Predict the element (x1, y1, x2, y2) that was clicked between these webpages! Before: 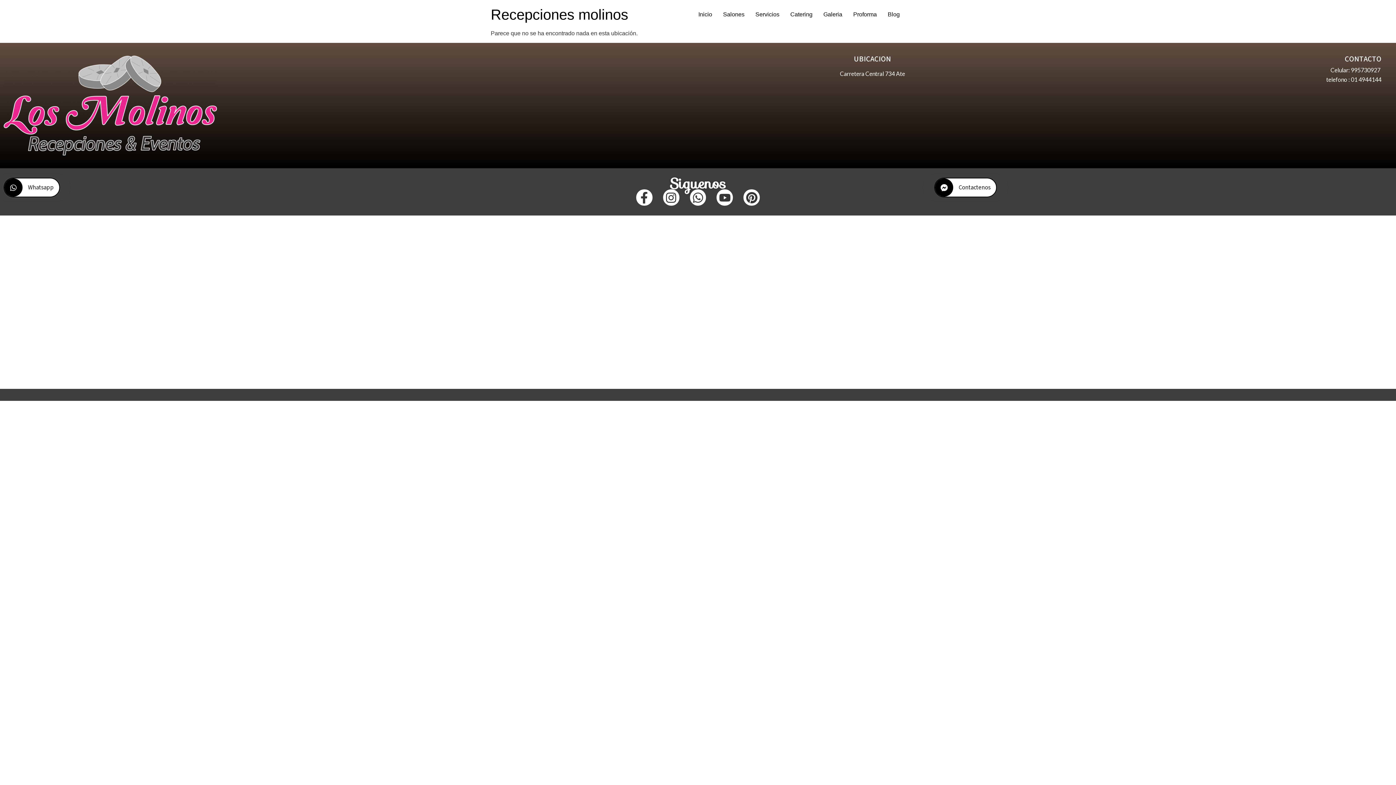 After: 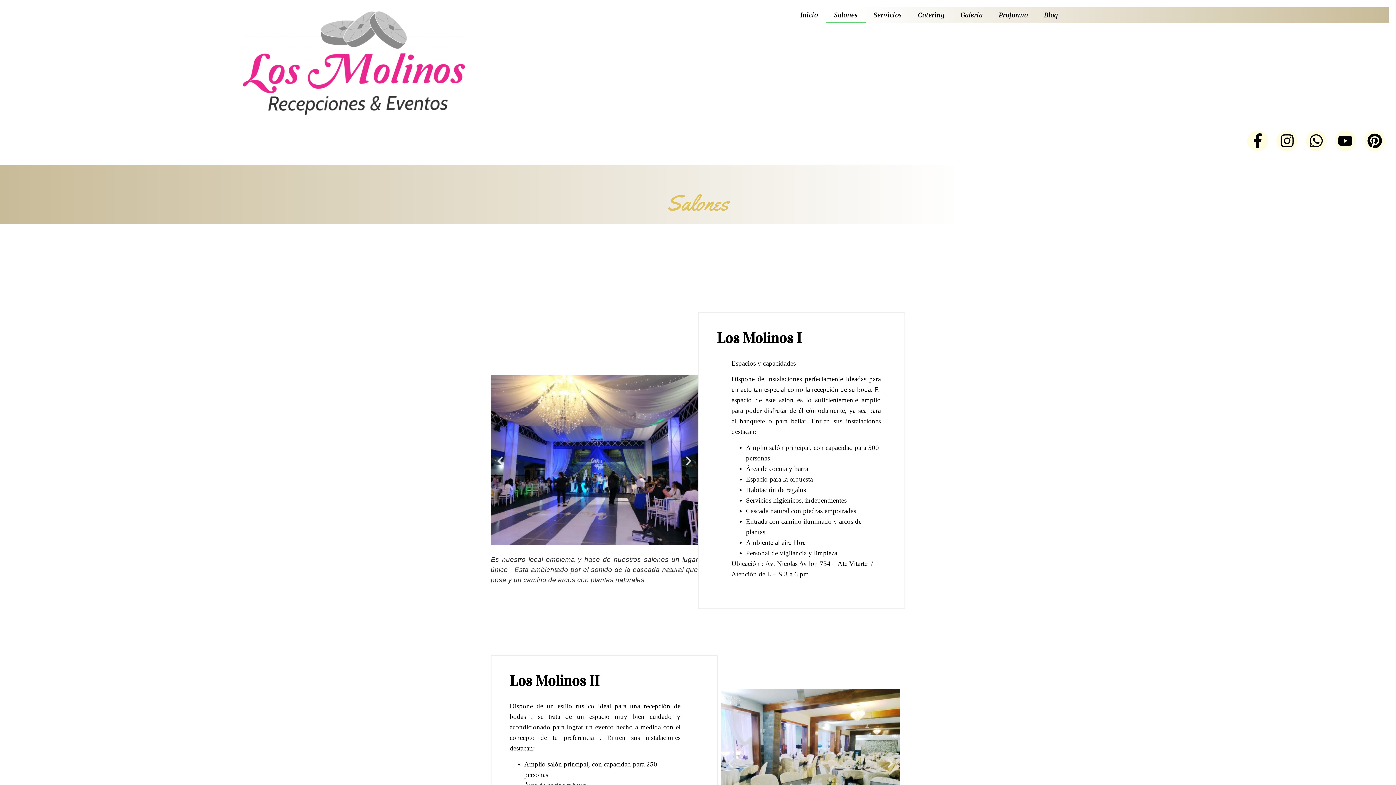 Action: label: Salones bbox: (717, 7, 750, 21)